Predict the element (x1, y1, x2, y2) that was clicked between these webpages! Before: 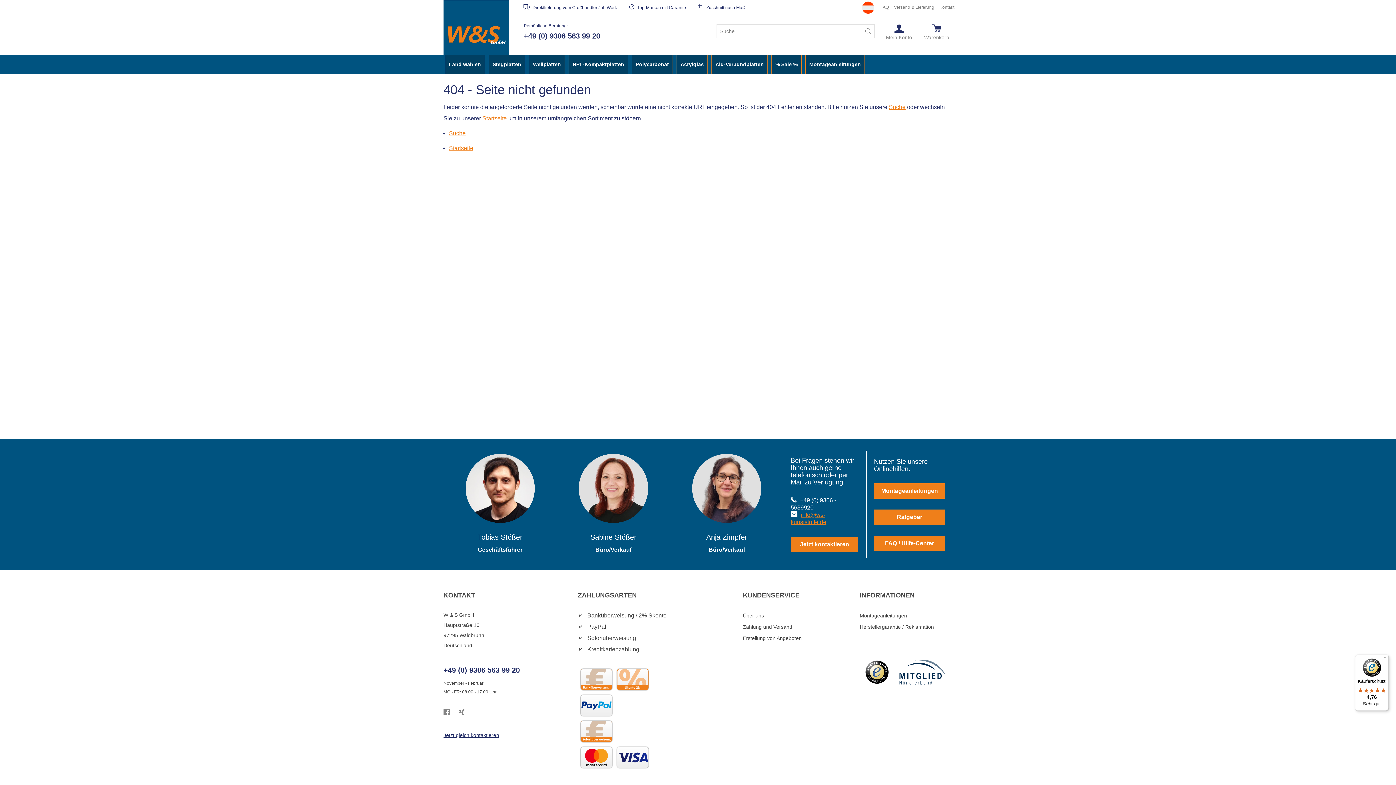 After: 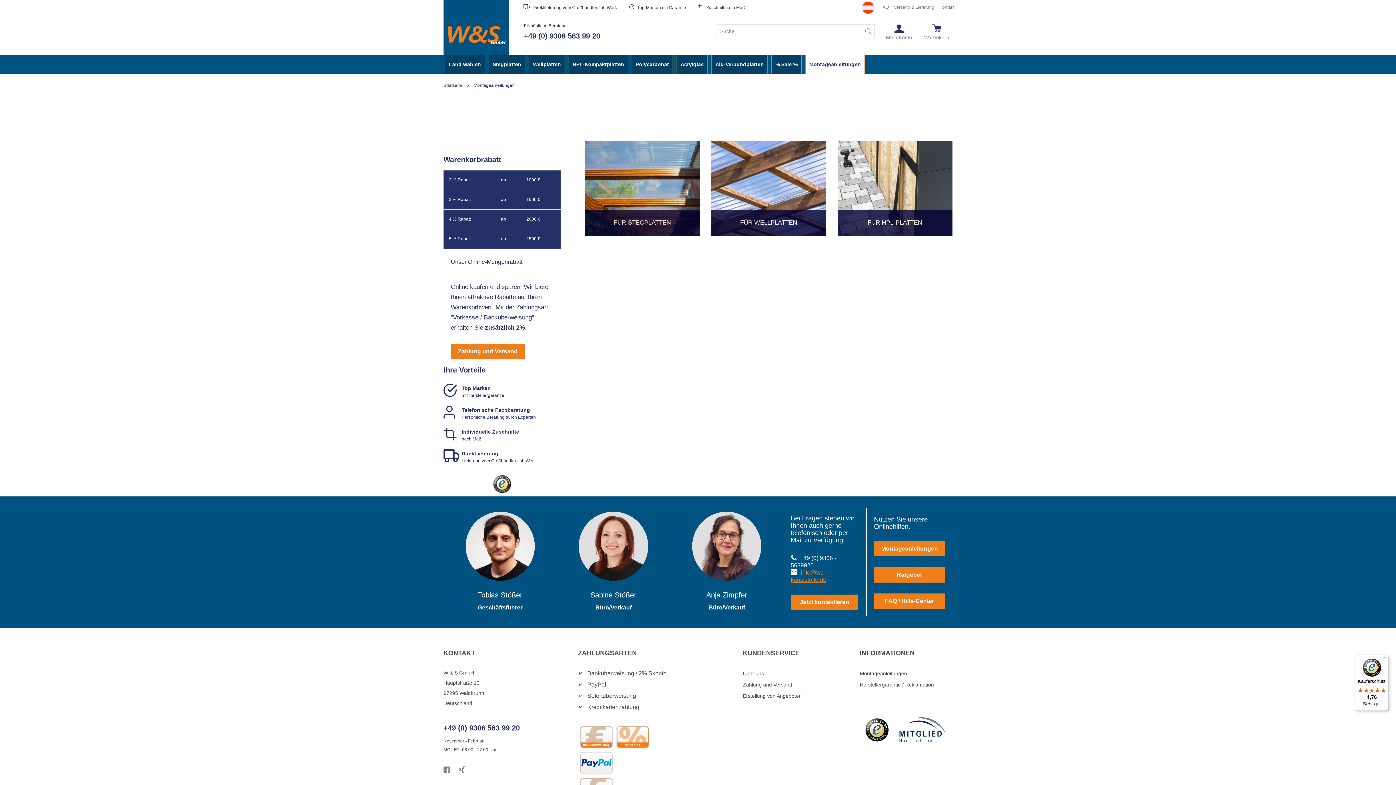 Action: label: Montageanleitungen bbox: (874, 483, 945, 499)